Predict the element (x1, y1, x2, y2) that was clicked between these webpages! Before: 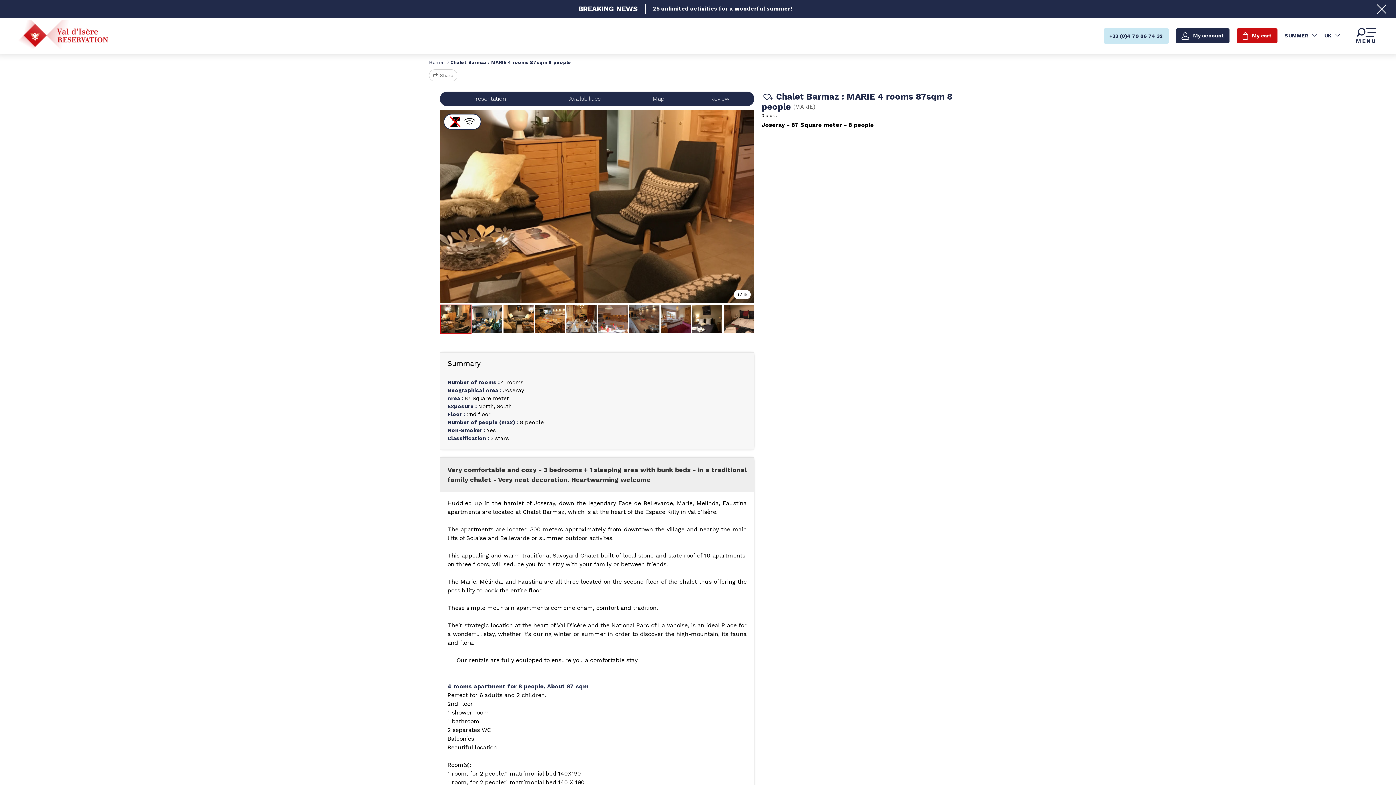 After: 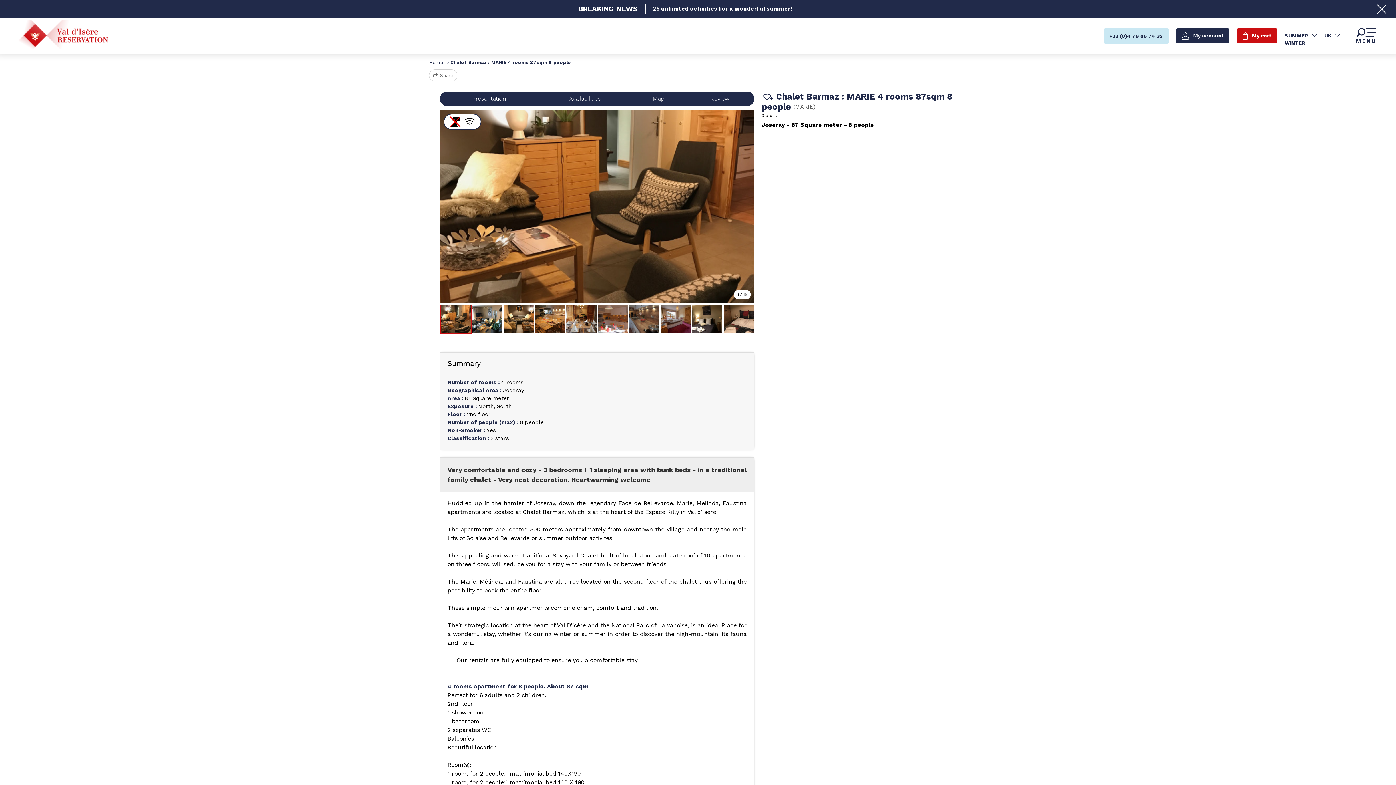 Action: label: SUMMER bbox: (1285, 32, 1317, 39)